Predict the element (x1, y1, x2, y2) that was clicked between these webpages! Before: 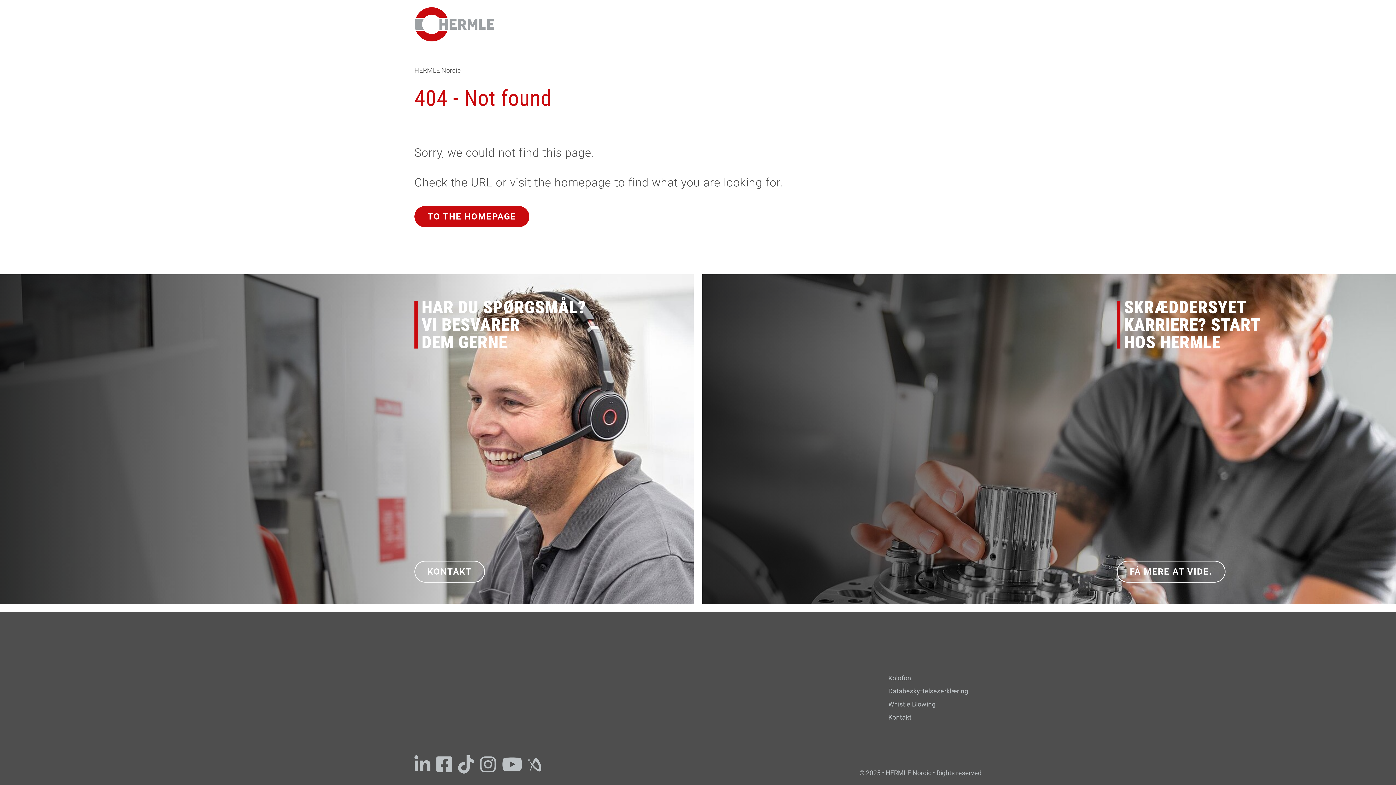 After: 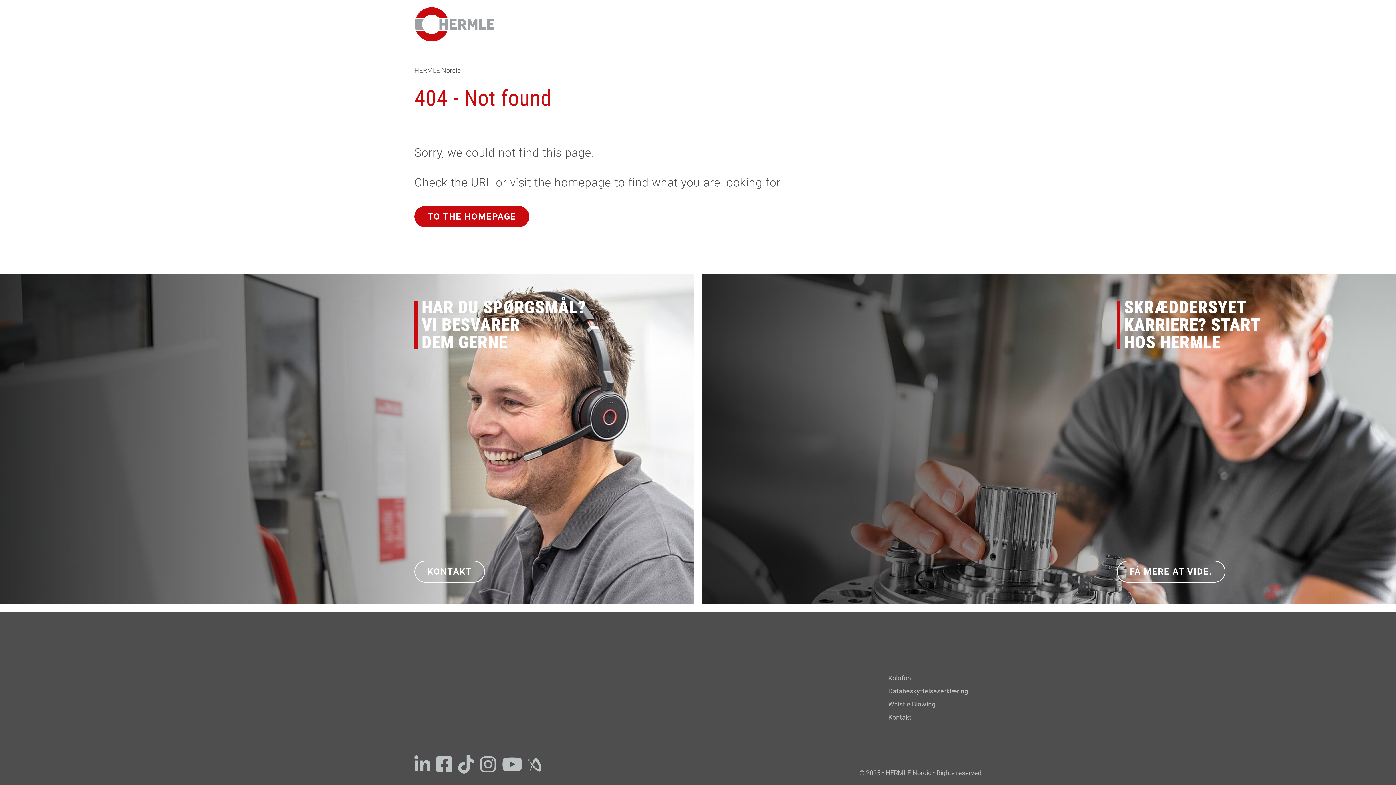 Action: bbox: (458, 751, 474, 777)